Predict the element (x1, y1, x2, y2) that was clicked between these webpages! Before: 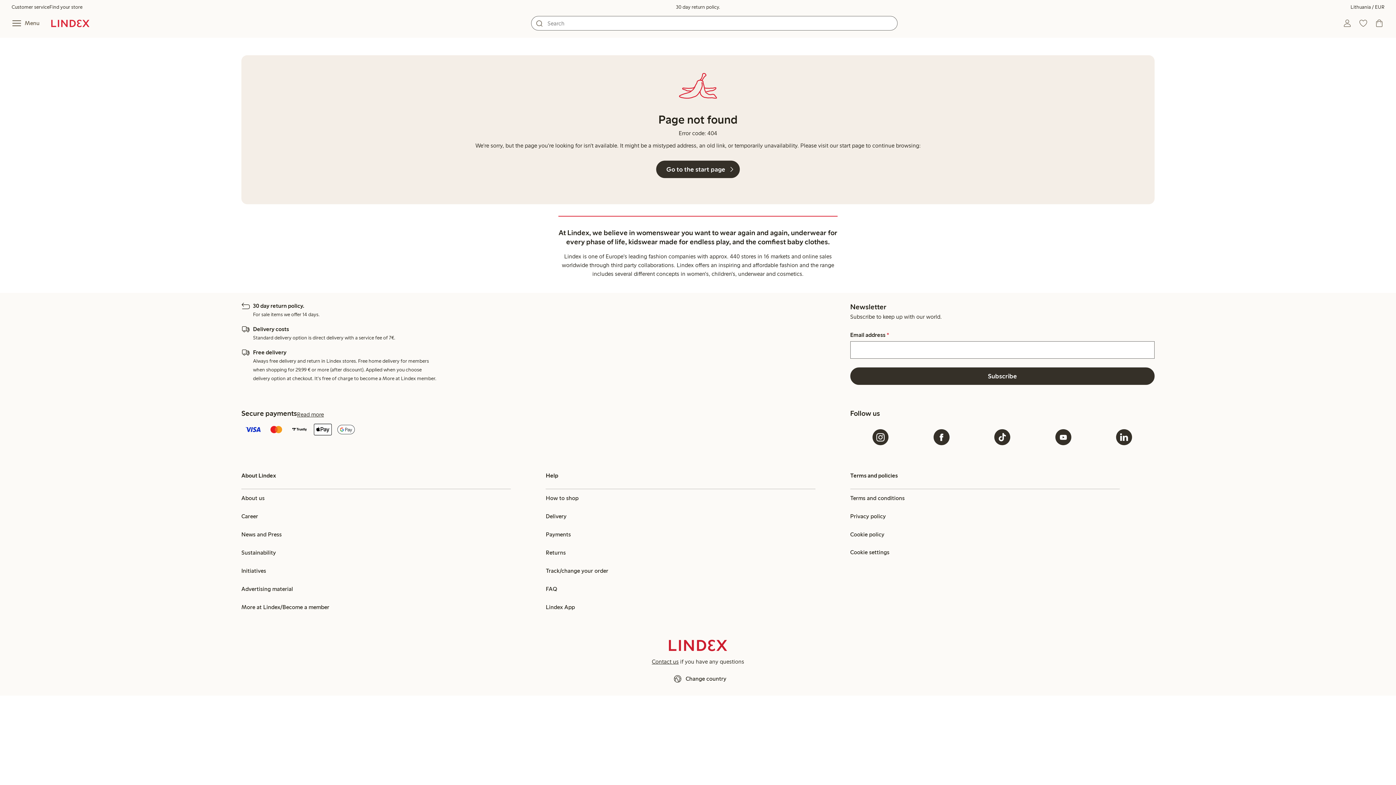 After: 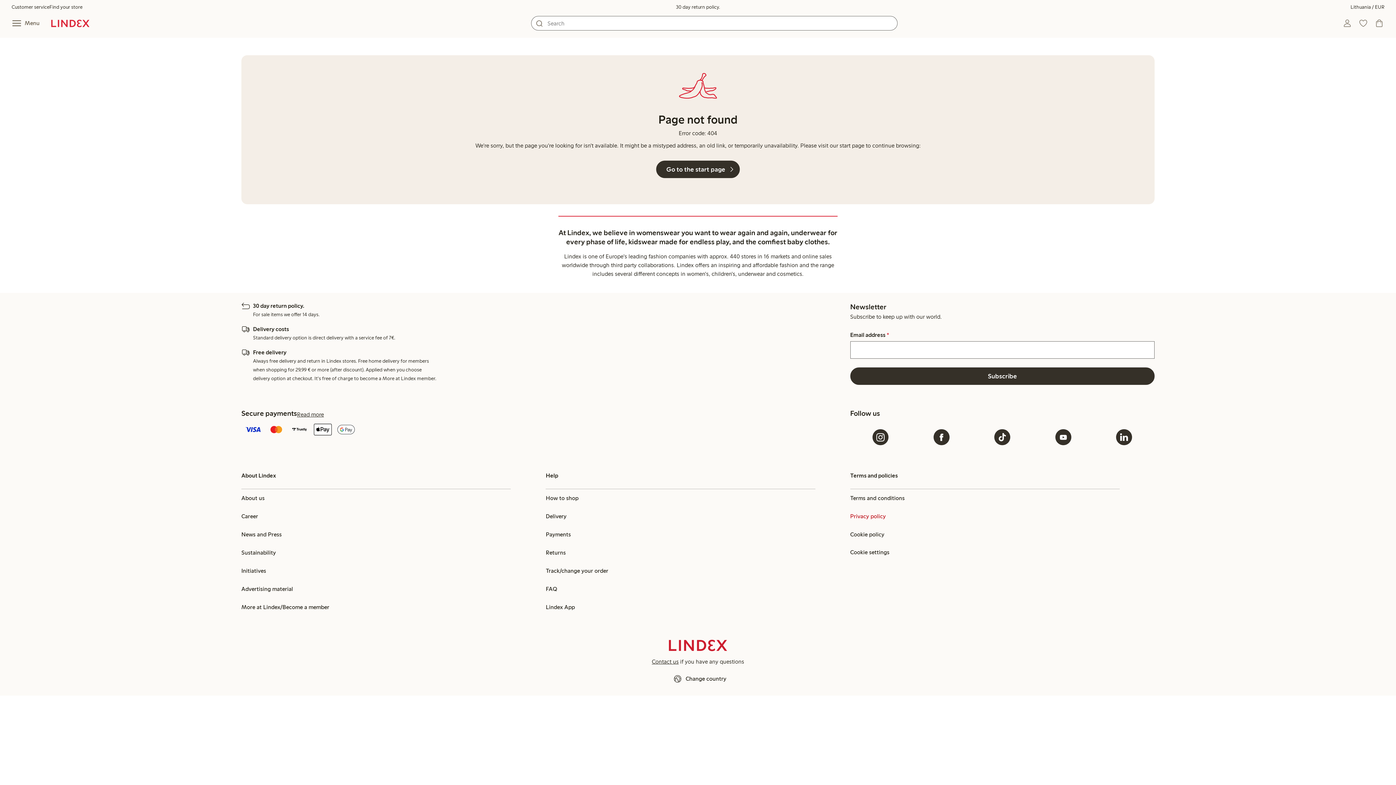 Action: bbox: (850, 507, 1119, 525) label: Privacy policy